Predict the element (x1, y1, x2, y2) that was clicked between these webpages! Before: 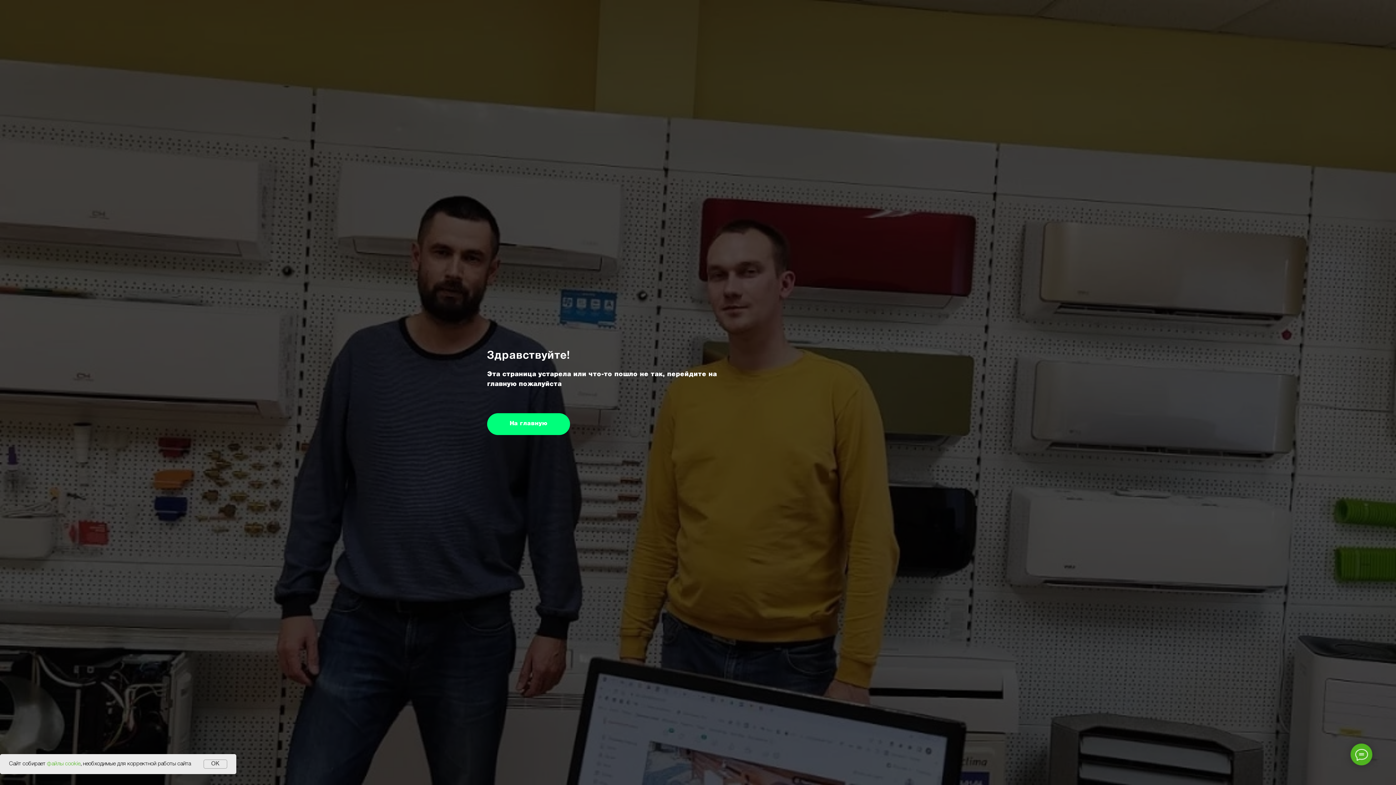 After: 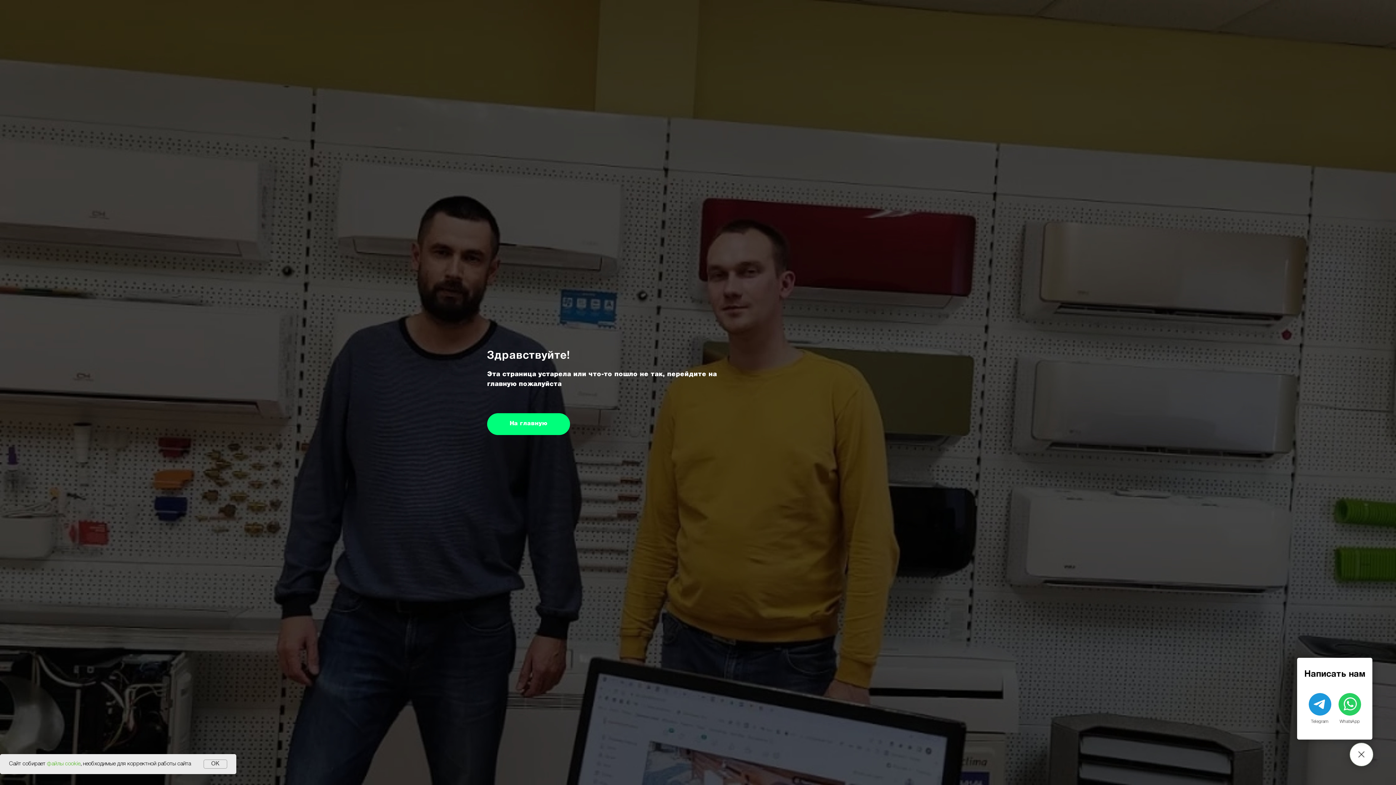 Action: bbox: (1349, 742, 1373, 766)